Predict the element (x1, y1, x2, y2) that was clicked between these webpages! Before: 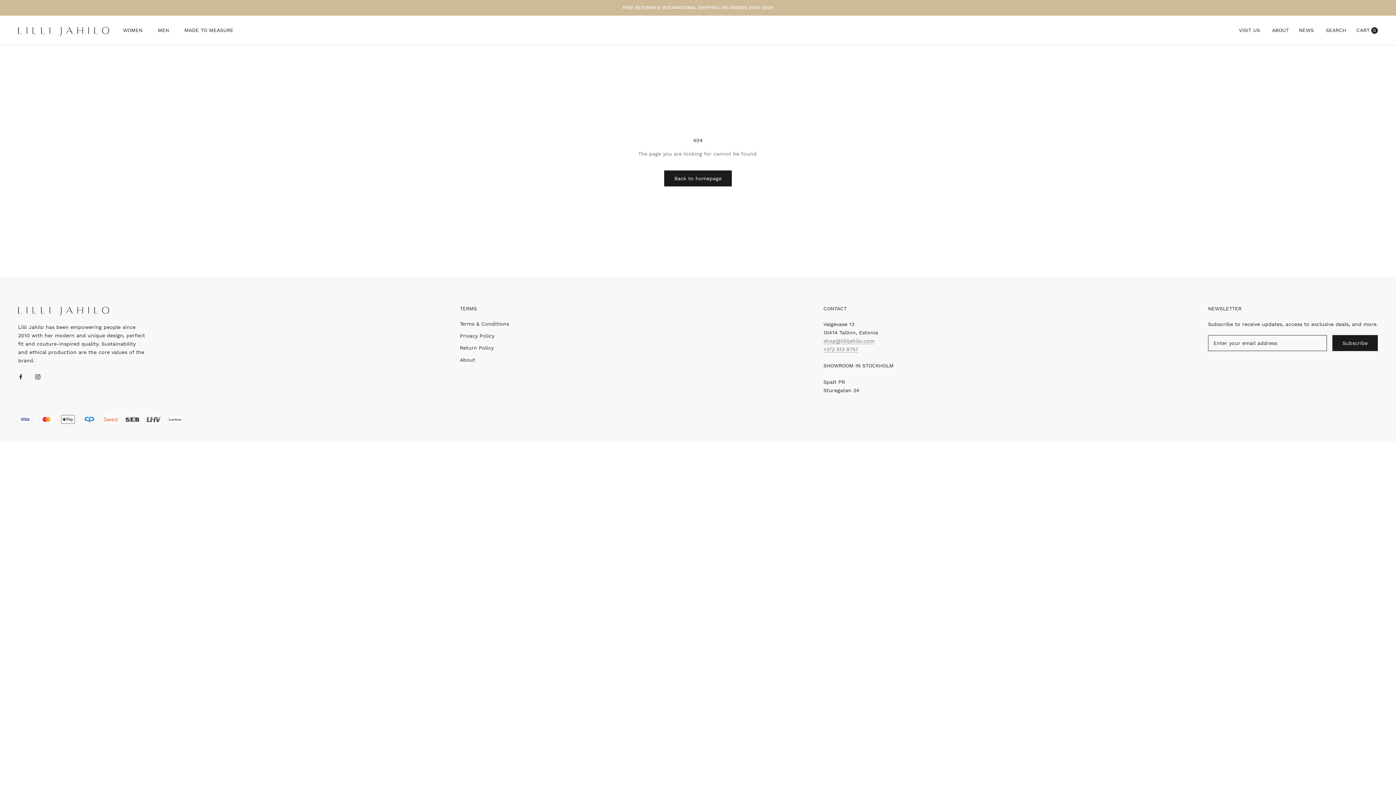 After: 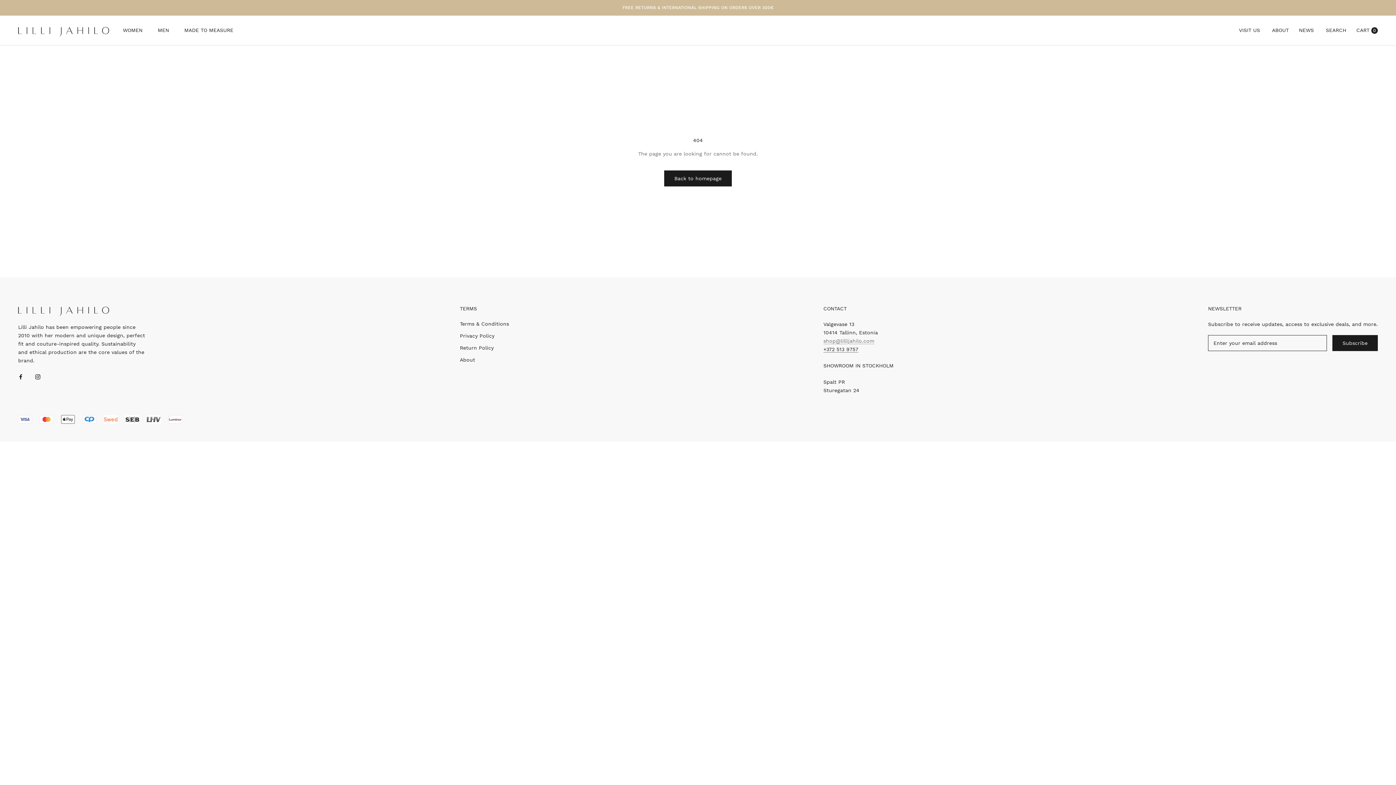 Action: label: +372 513 9757 bbox: (823, 346, 858, 352)